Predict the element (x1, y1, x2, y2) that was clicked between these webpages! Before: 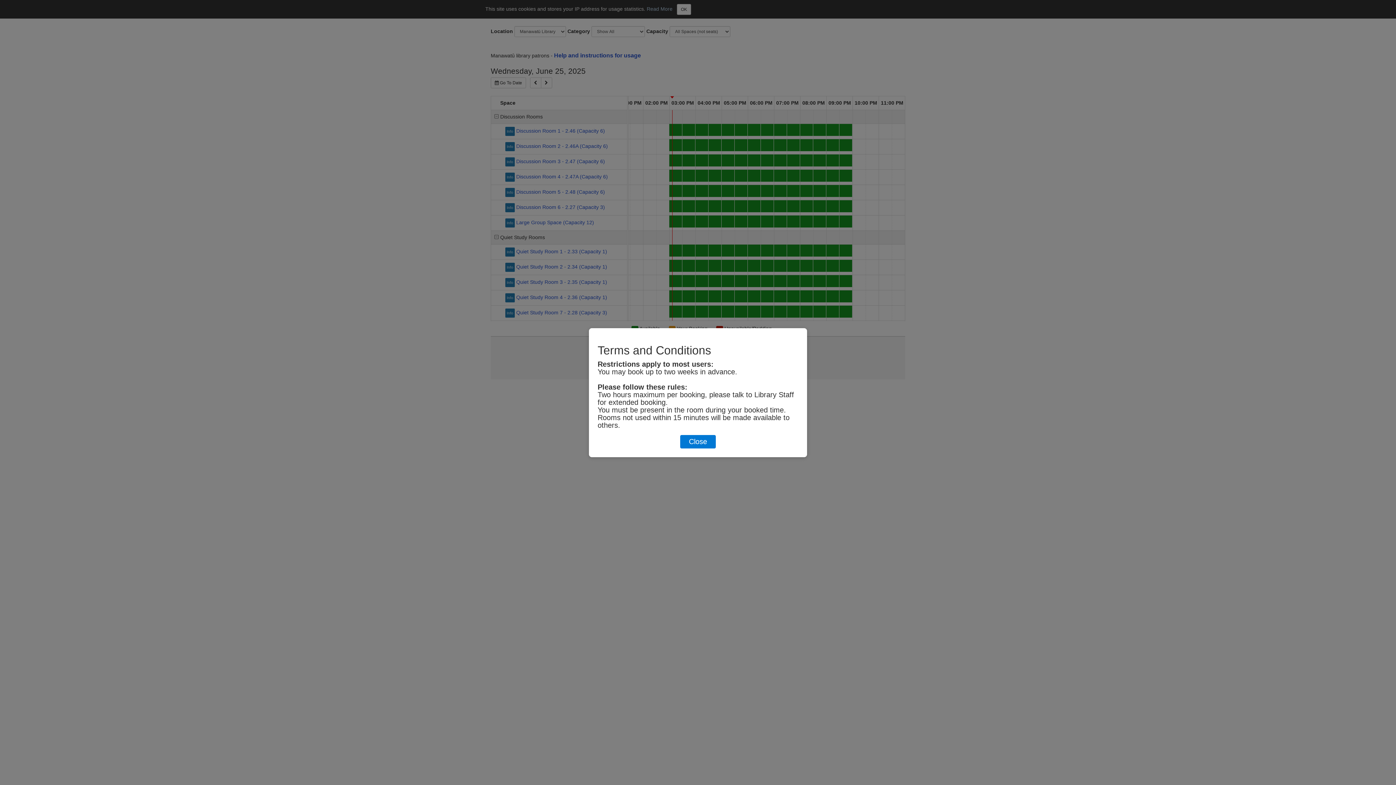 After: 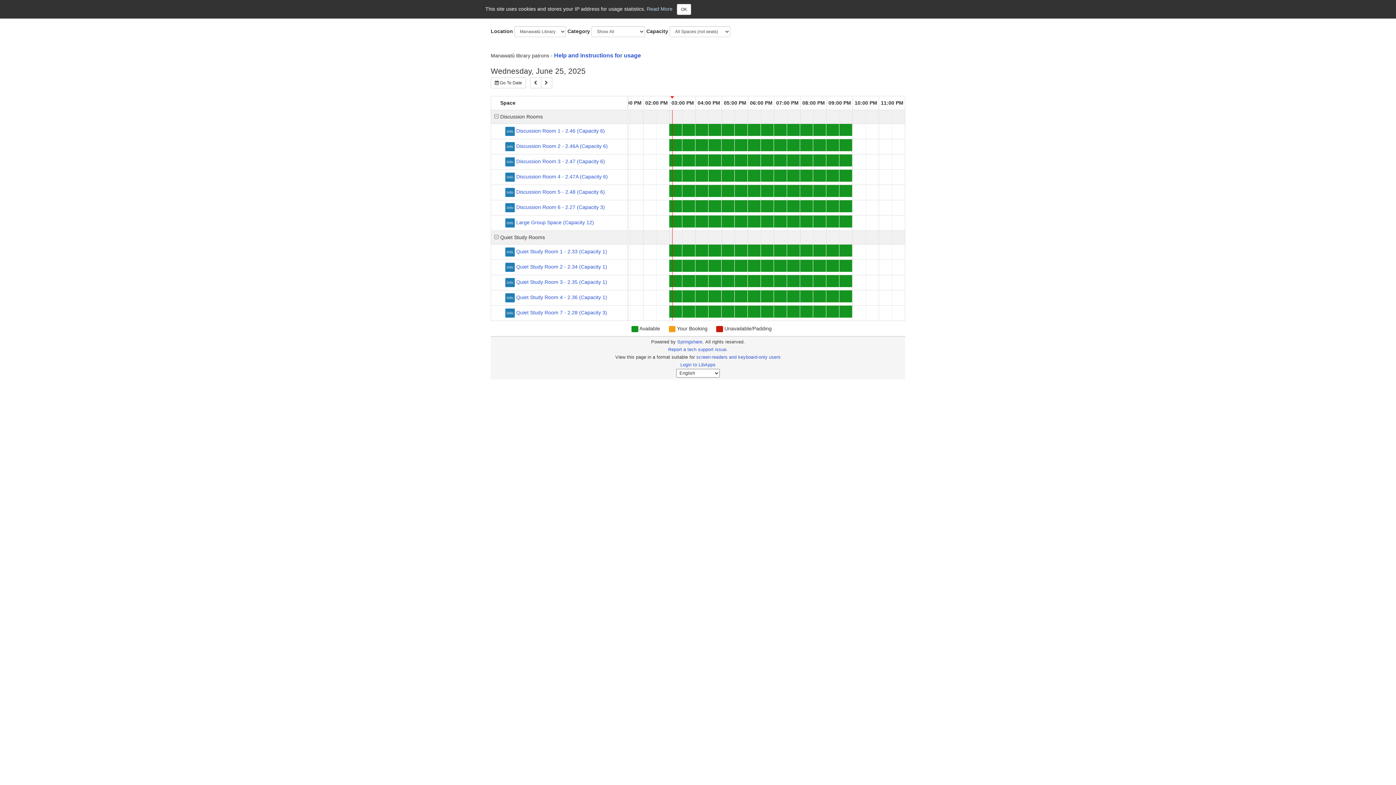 Action: bbox: (680, 435, 716, 448) label: Close